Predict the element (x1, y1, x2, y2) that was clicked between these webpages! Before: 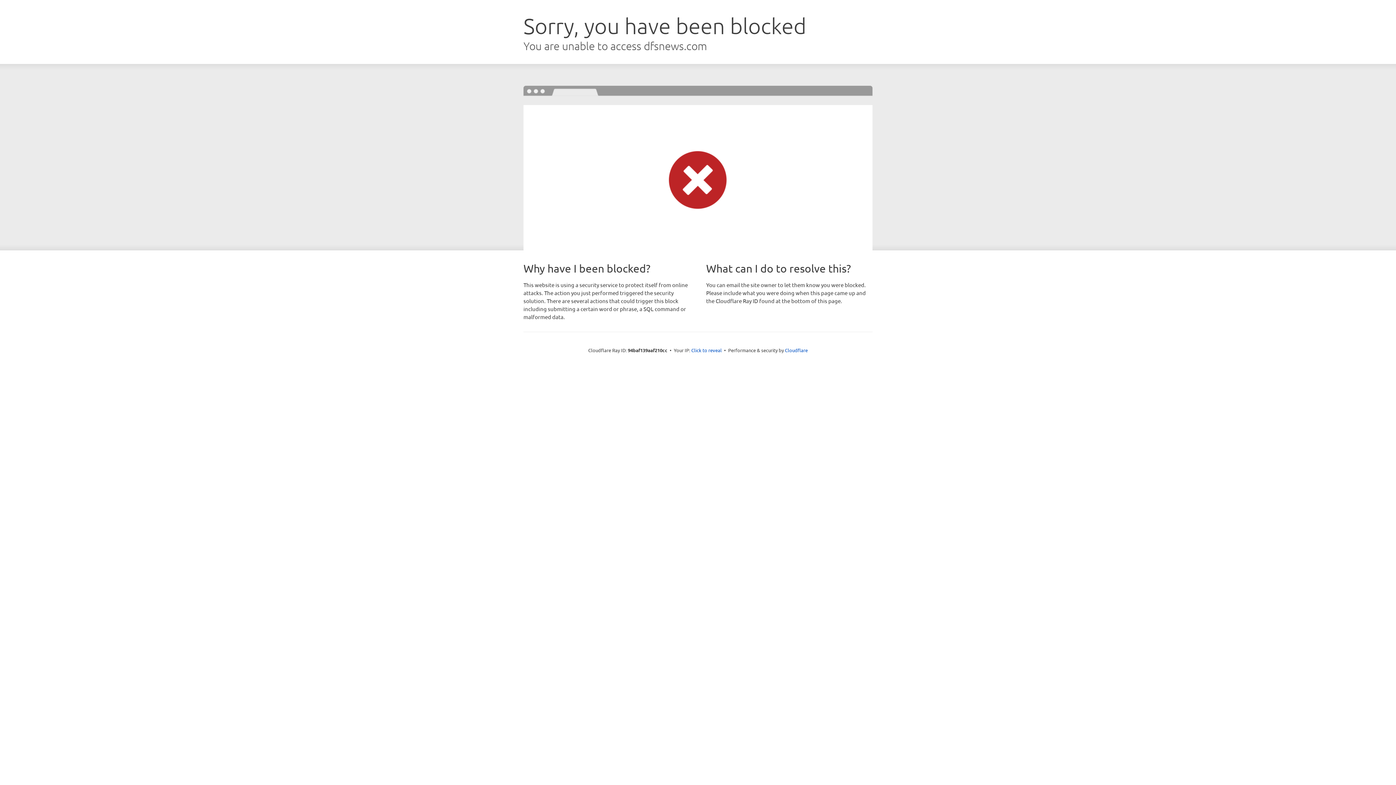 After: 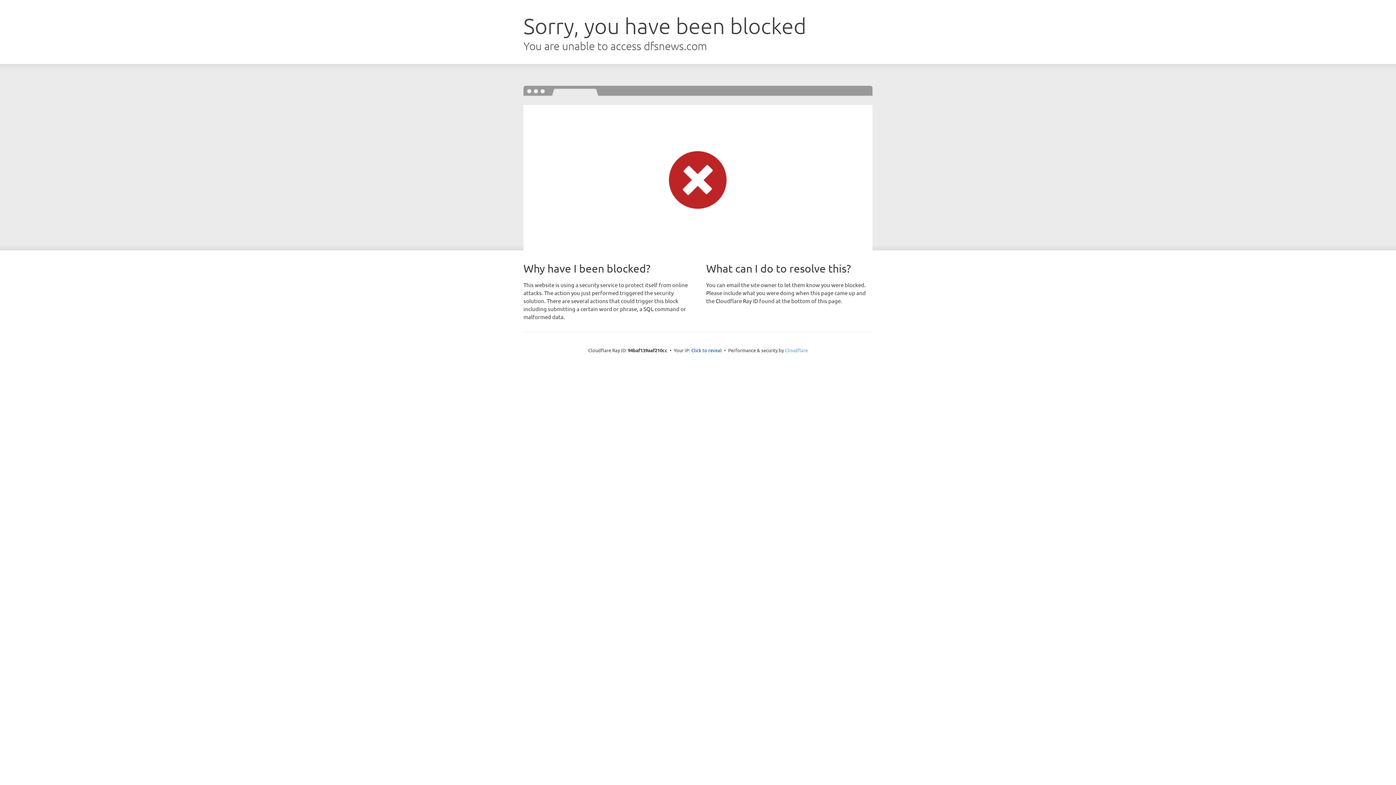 Action: label: Cloudflare bbox: (785, 347, 808, 353)